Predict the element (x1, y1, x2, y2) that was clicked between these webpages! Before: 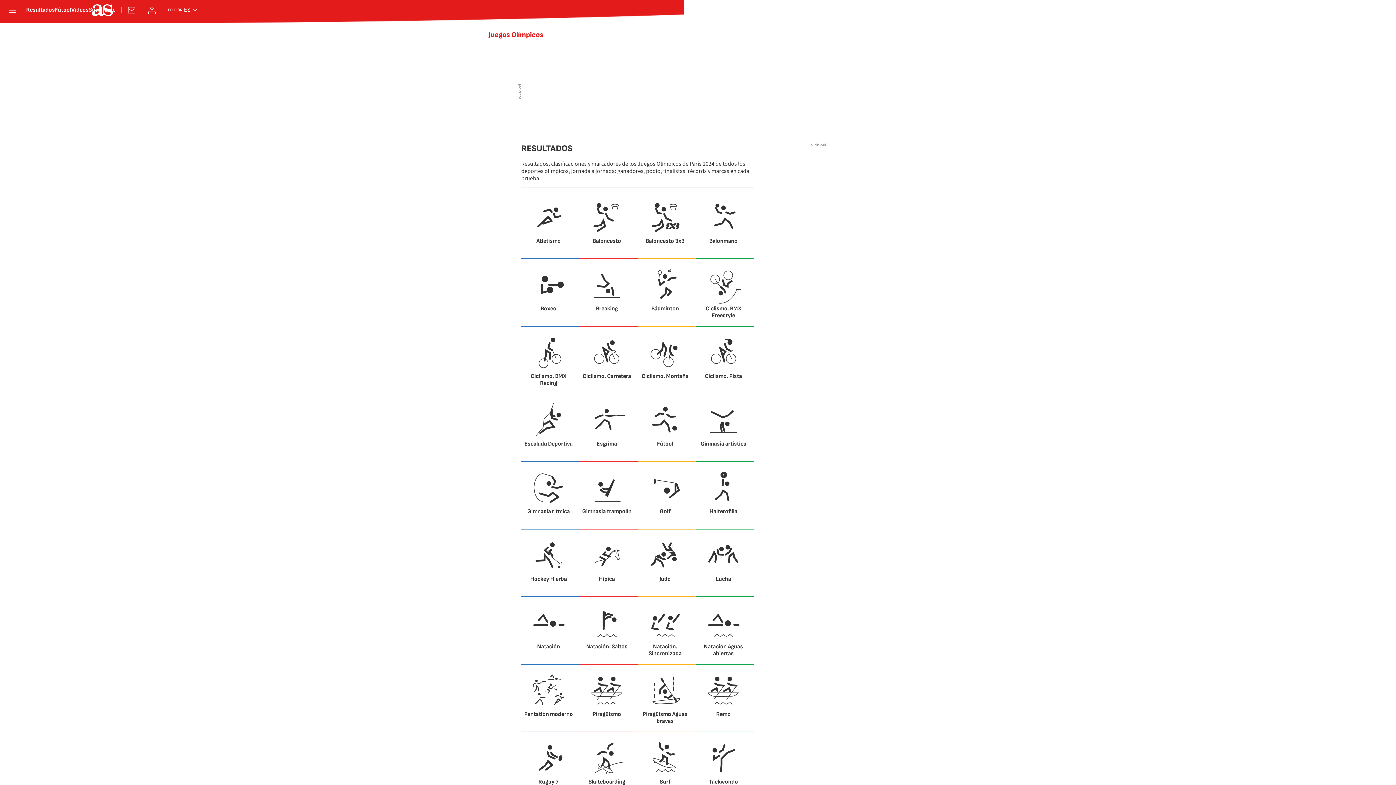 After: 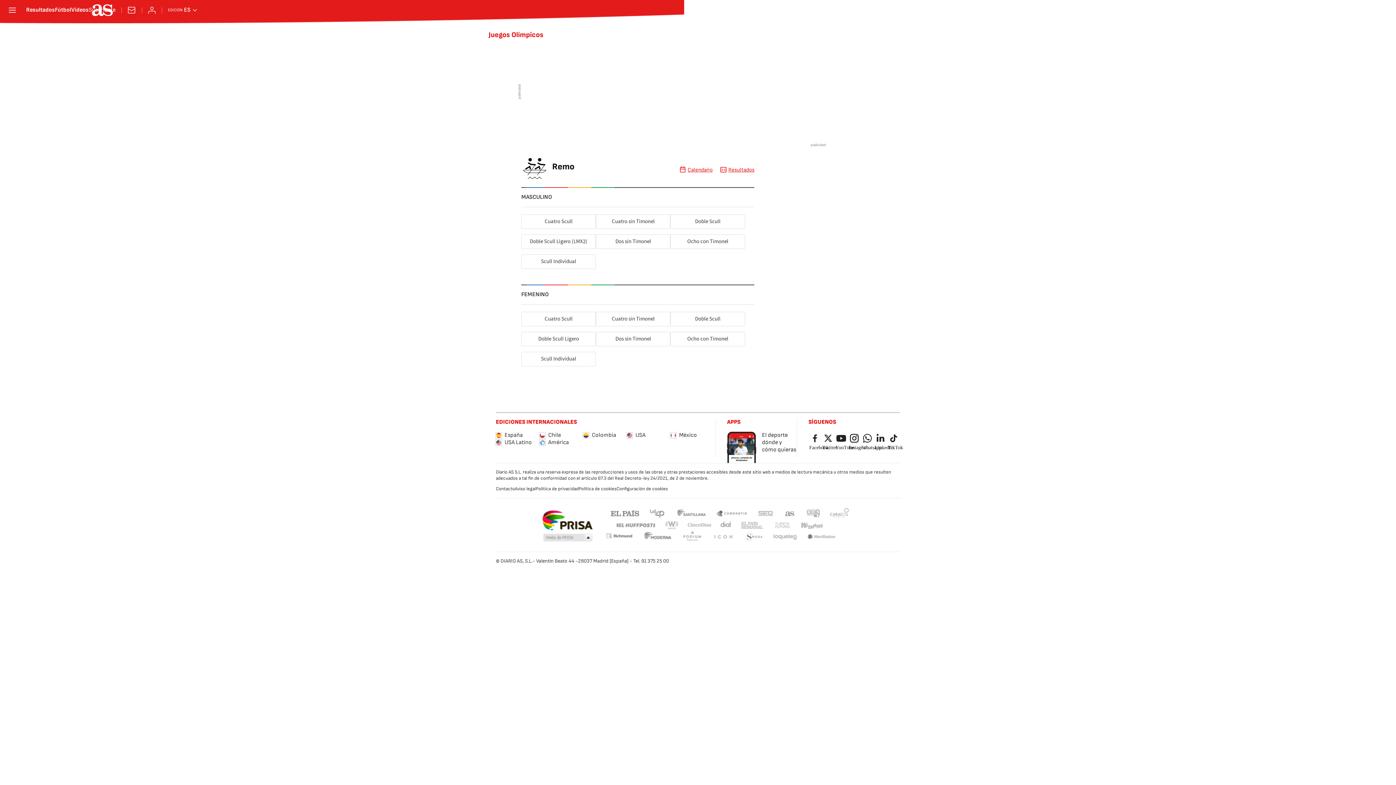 Action: bbox: (696, 673, 754, 727) label: Remo